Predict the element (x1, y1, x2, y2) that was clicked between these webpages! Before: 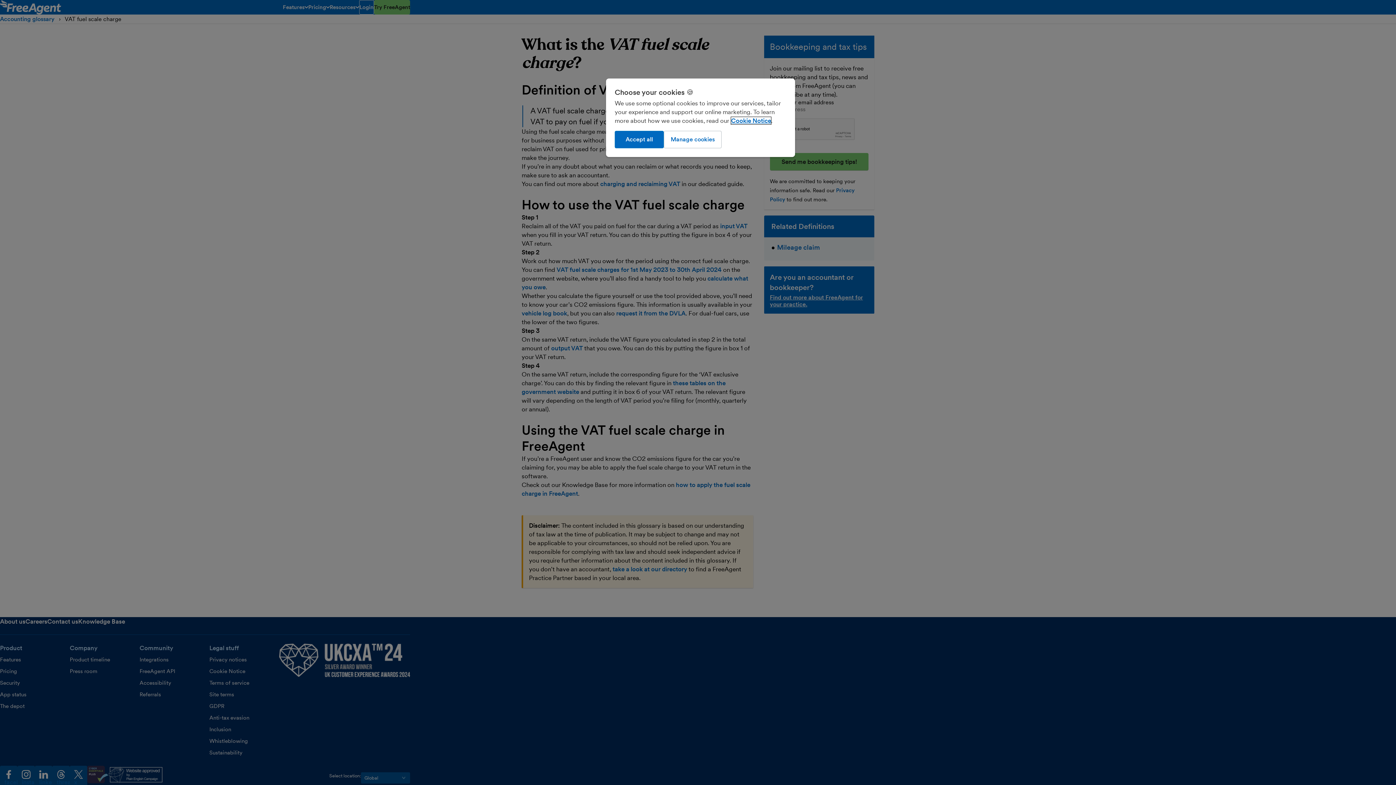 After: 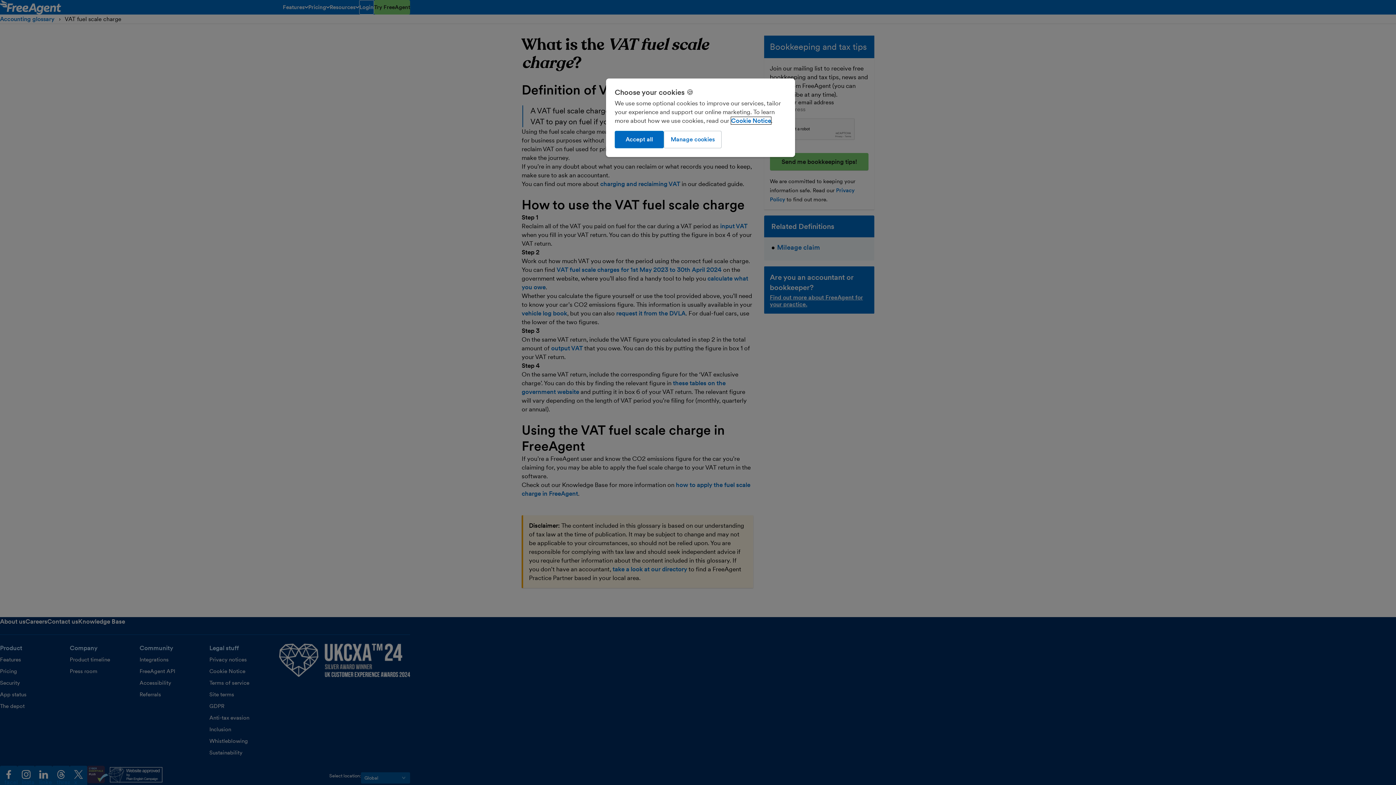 Action: label: More information about our use of cookies, opens in a new tab bbox: (731, 117, 771, 124)